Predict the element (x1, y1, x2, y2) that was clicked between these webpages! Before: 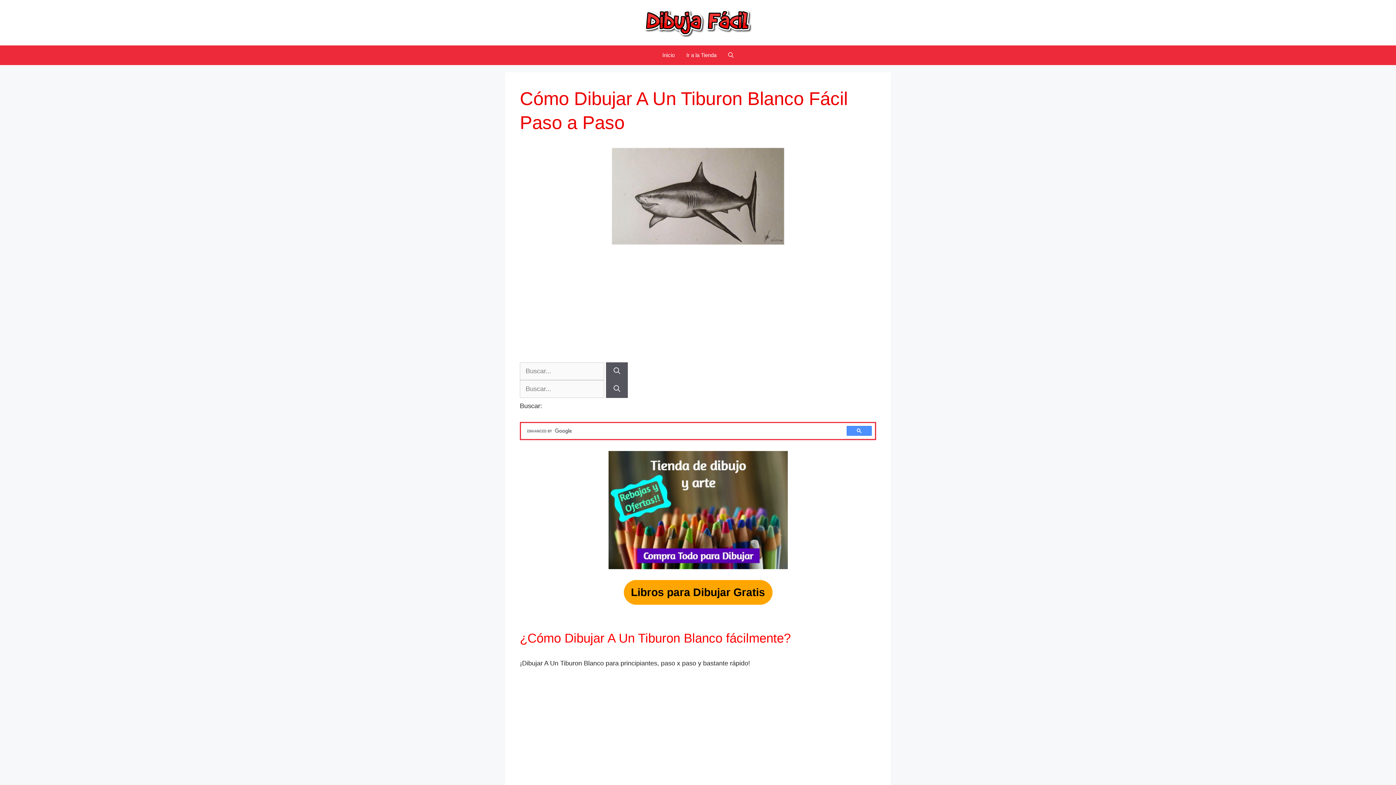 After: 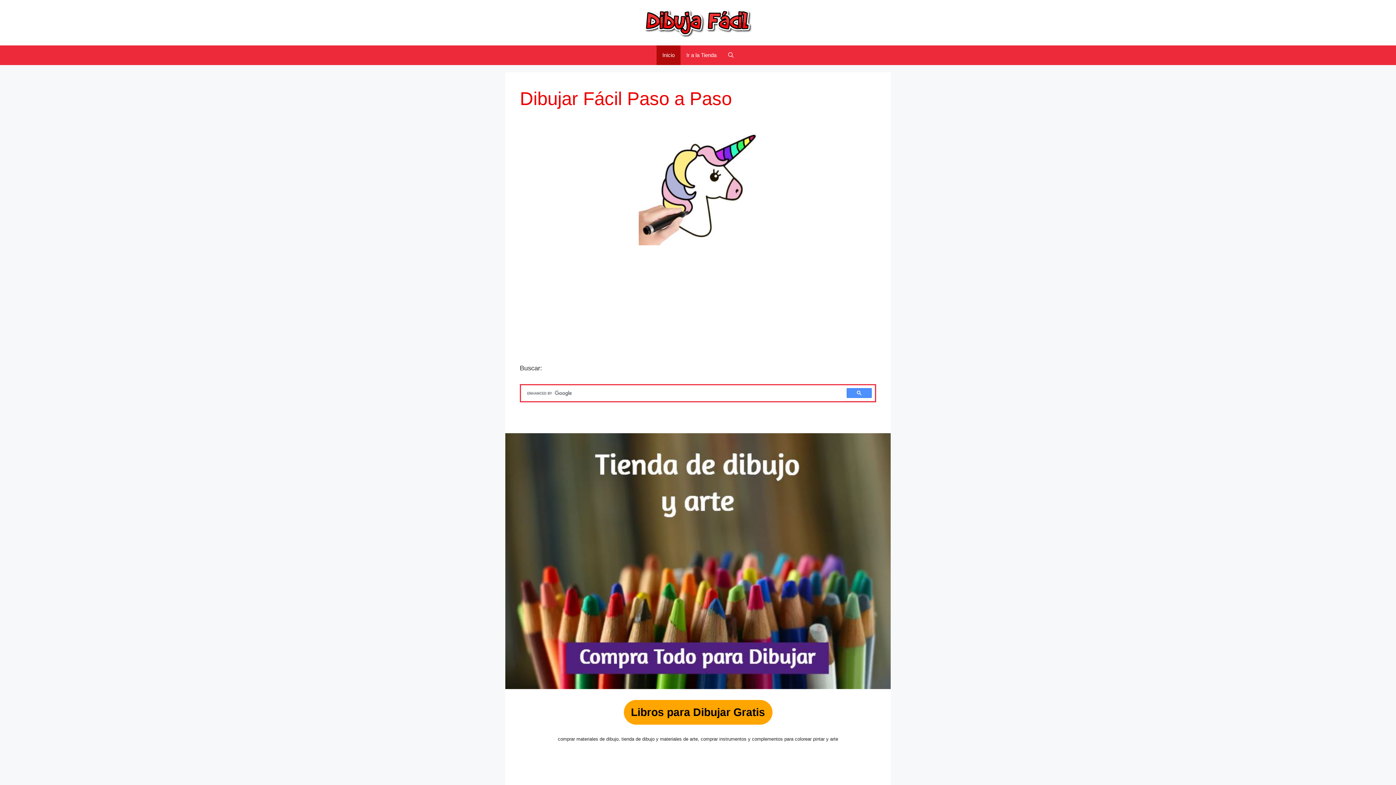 Action: bbox: (643, 18, 752, 25)